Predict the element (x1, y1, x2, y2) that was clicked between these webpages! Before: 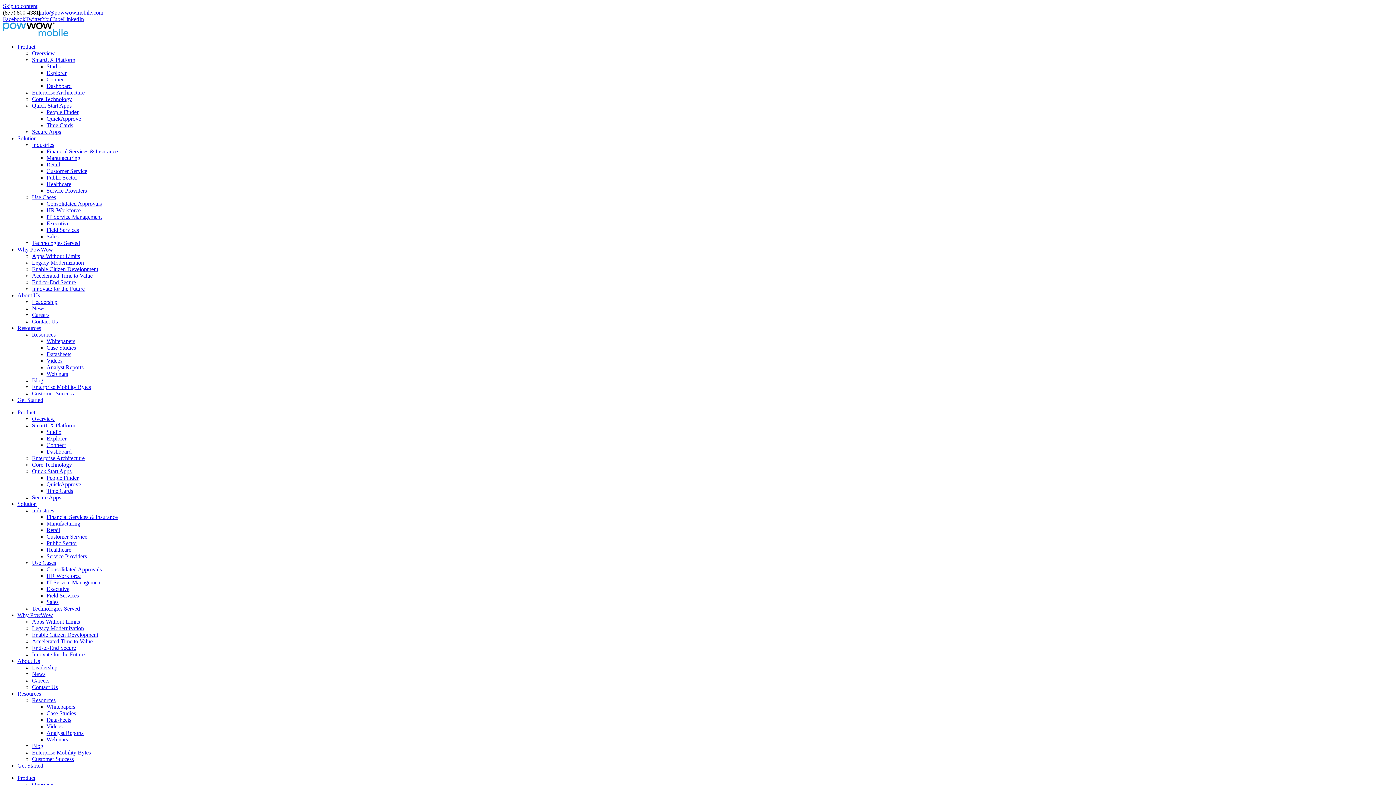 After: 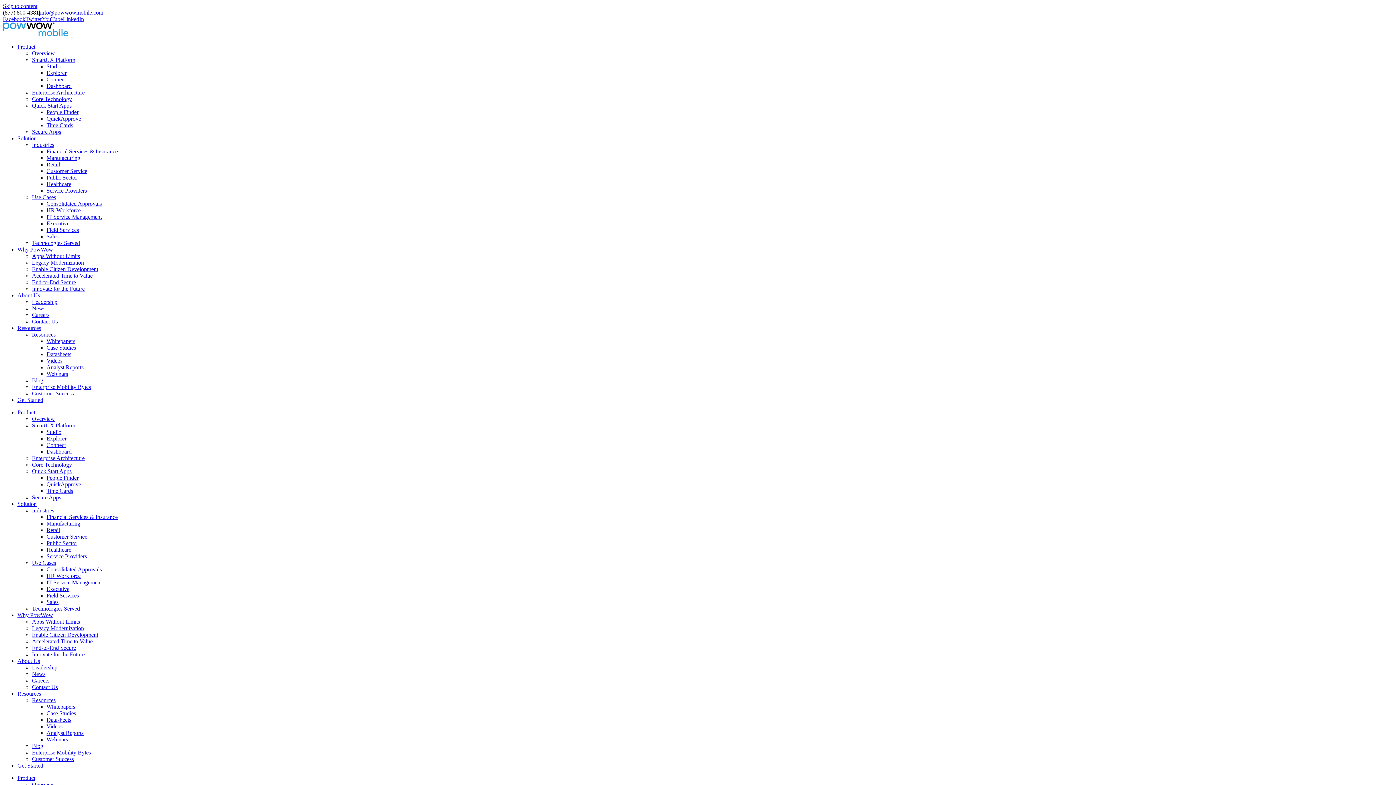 Action: label: SmartUX Platform bbox: (32, 422, 75, 428)